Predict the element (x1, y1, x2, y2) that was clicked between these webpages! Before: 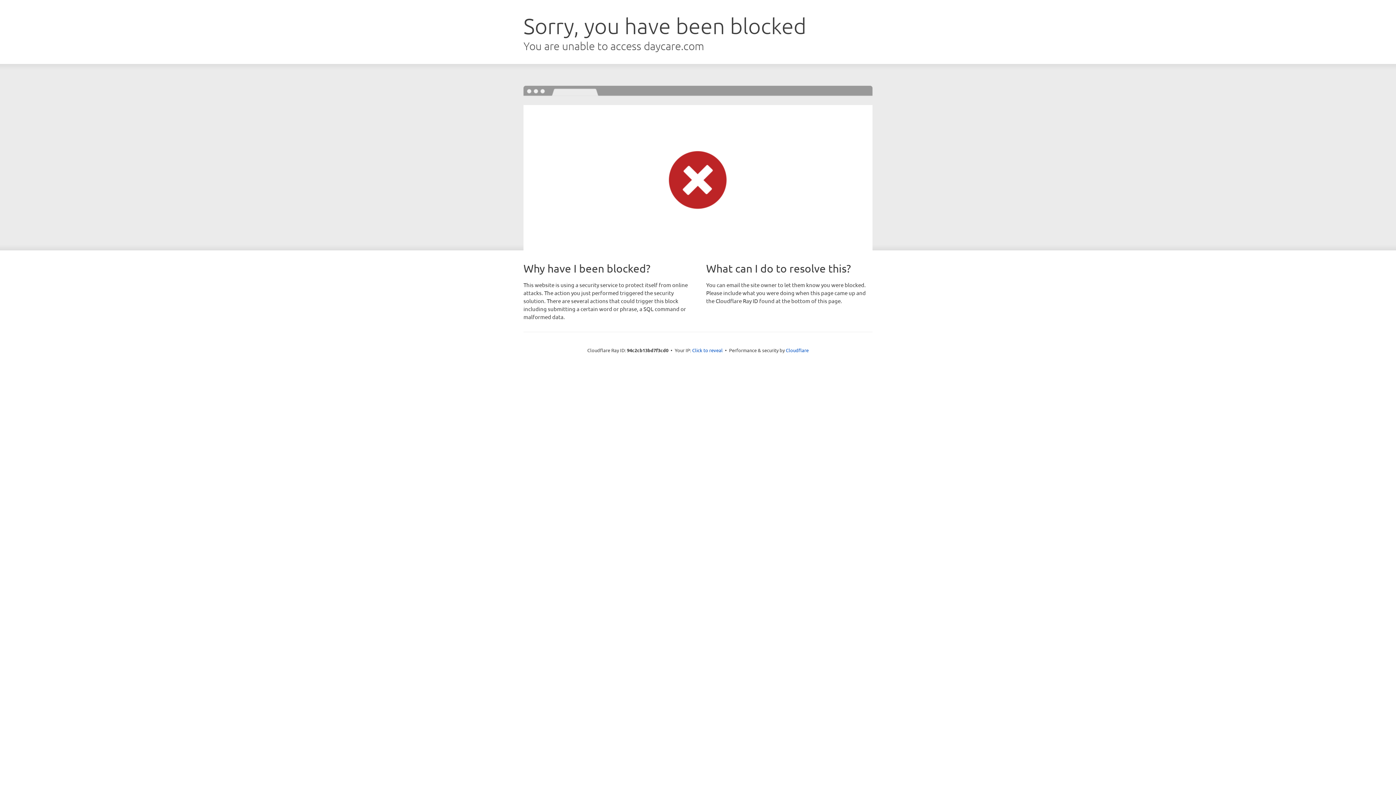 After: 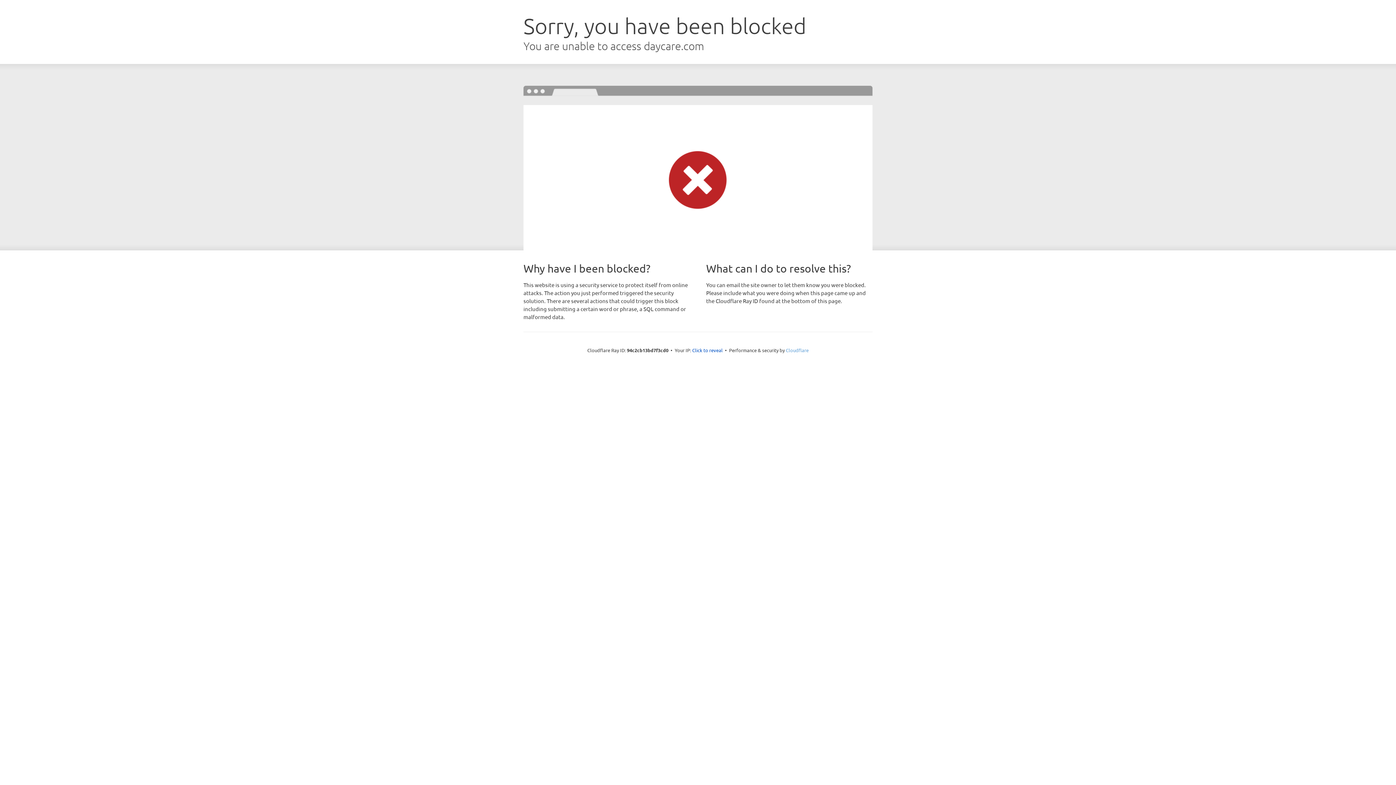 Action: bbox: (786, 347, 808, 353) label: Cloudflare